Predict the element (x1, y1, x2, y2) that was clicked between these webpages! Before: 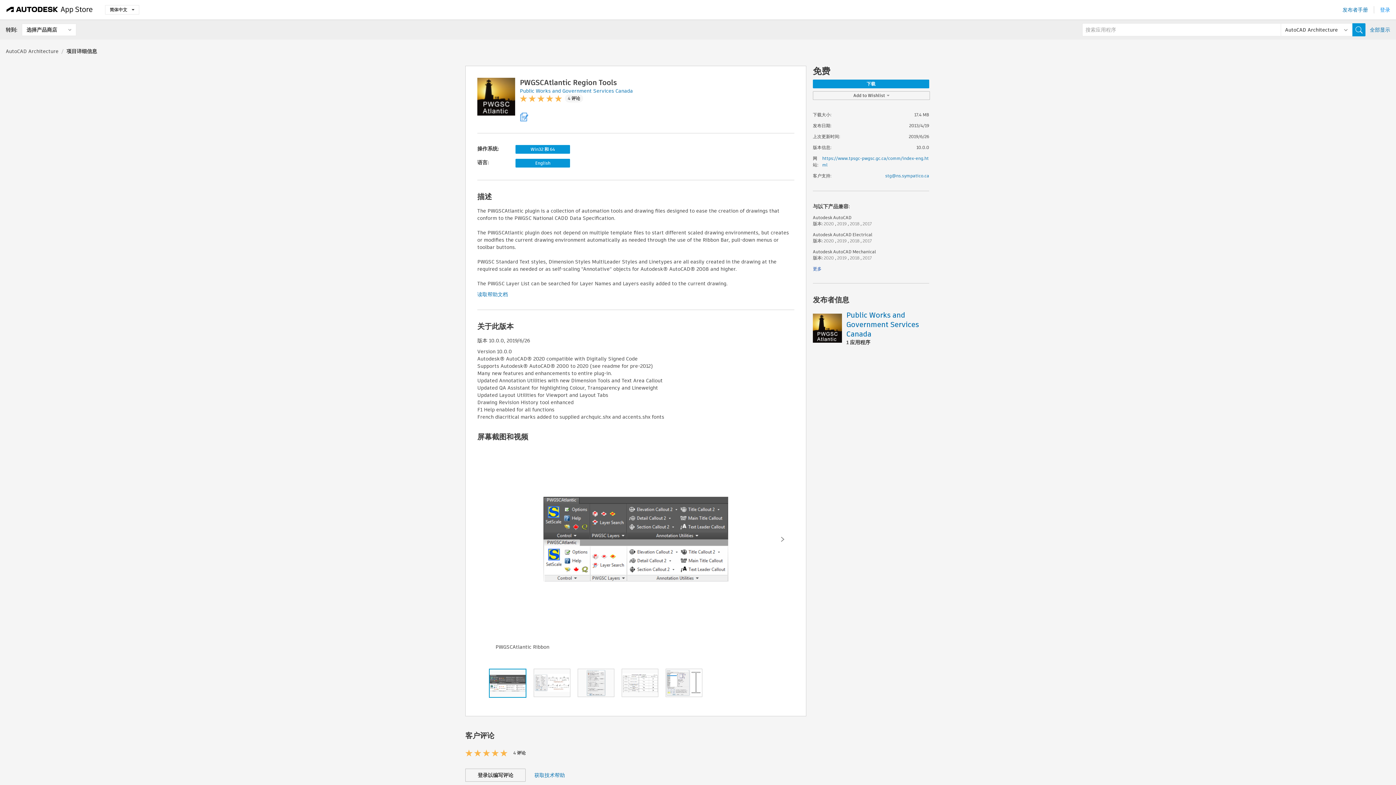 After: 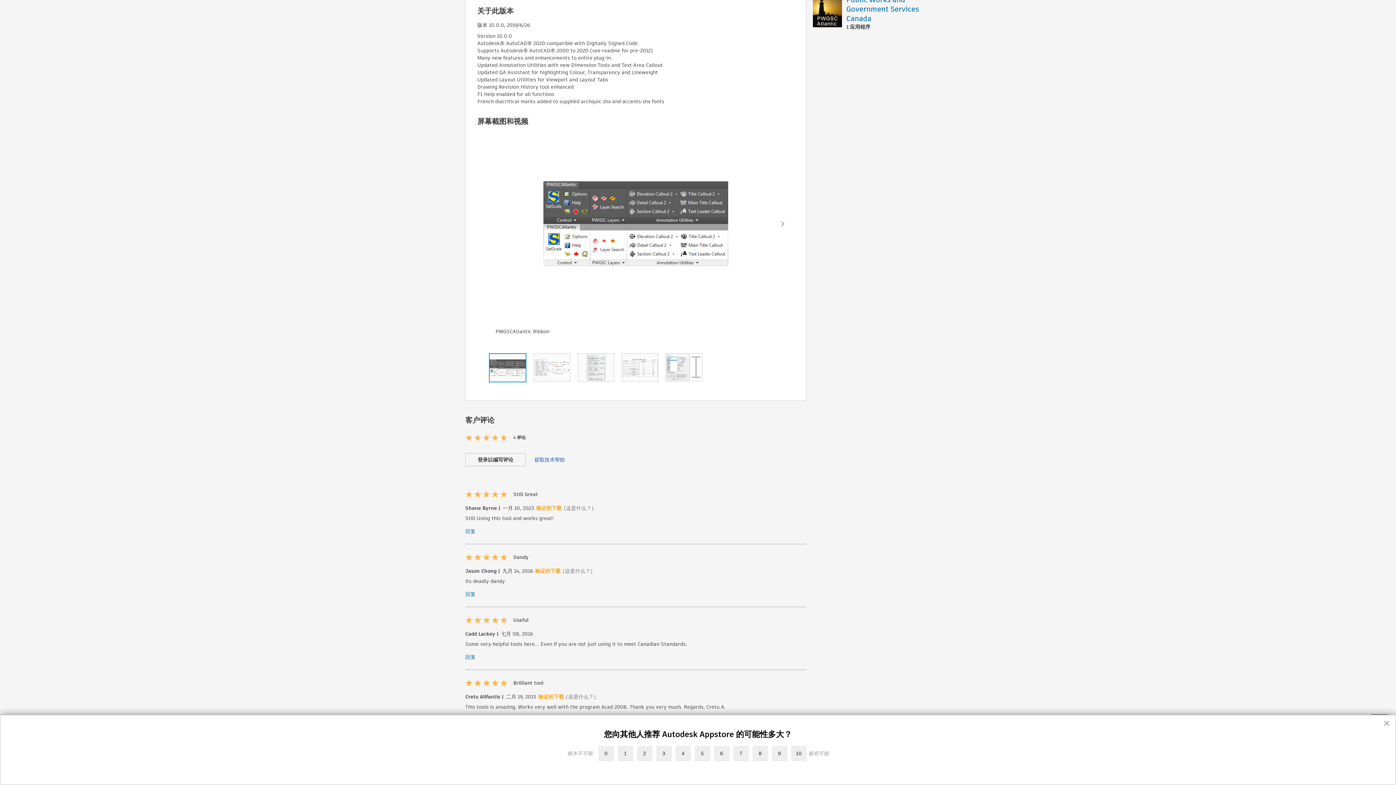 Action: label: 获取技术帮助 bbox: (534, 772, 565, 779)